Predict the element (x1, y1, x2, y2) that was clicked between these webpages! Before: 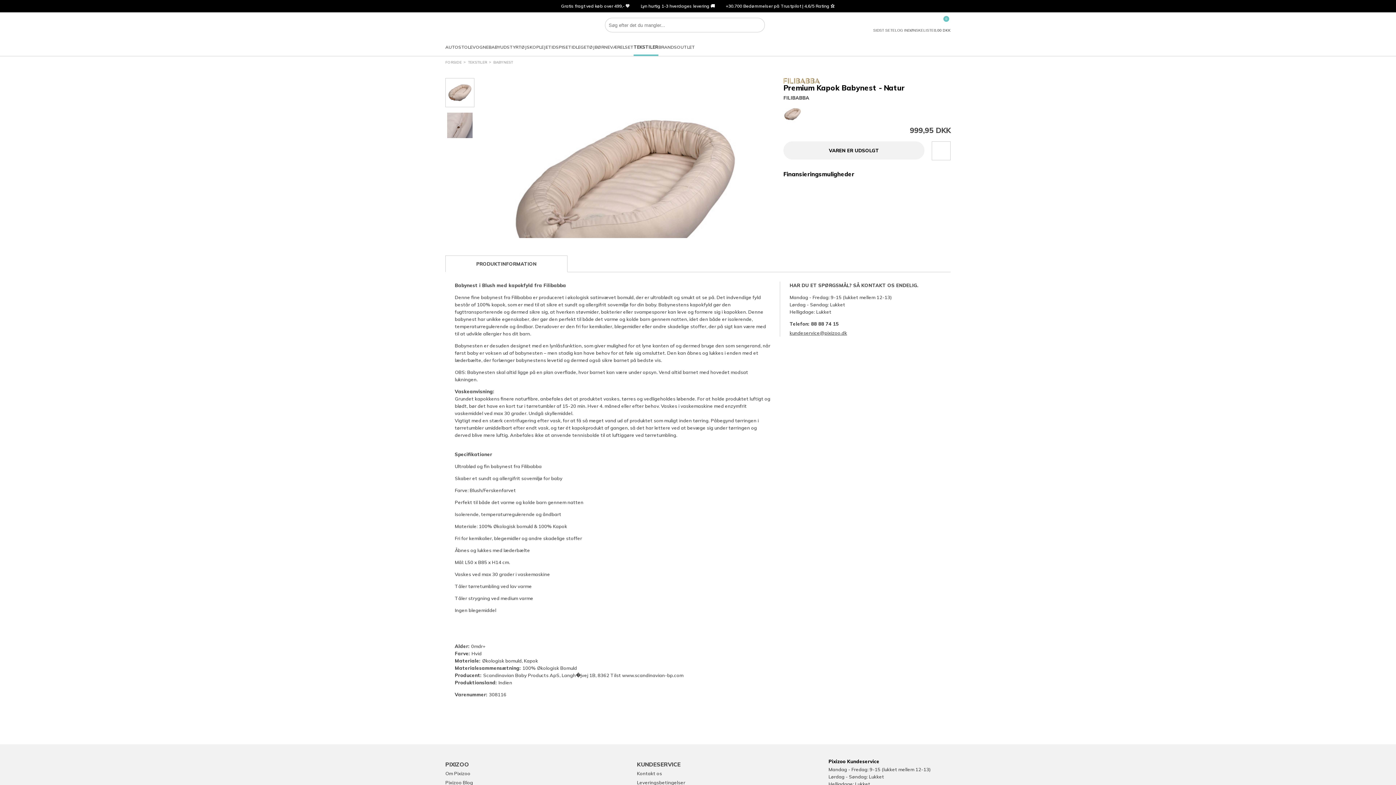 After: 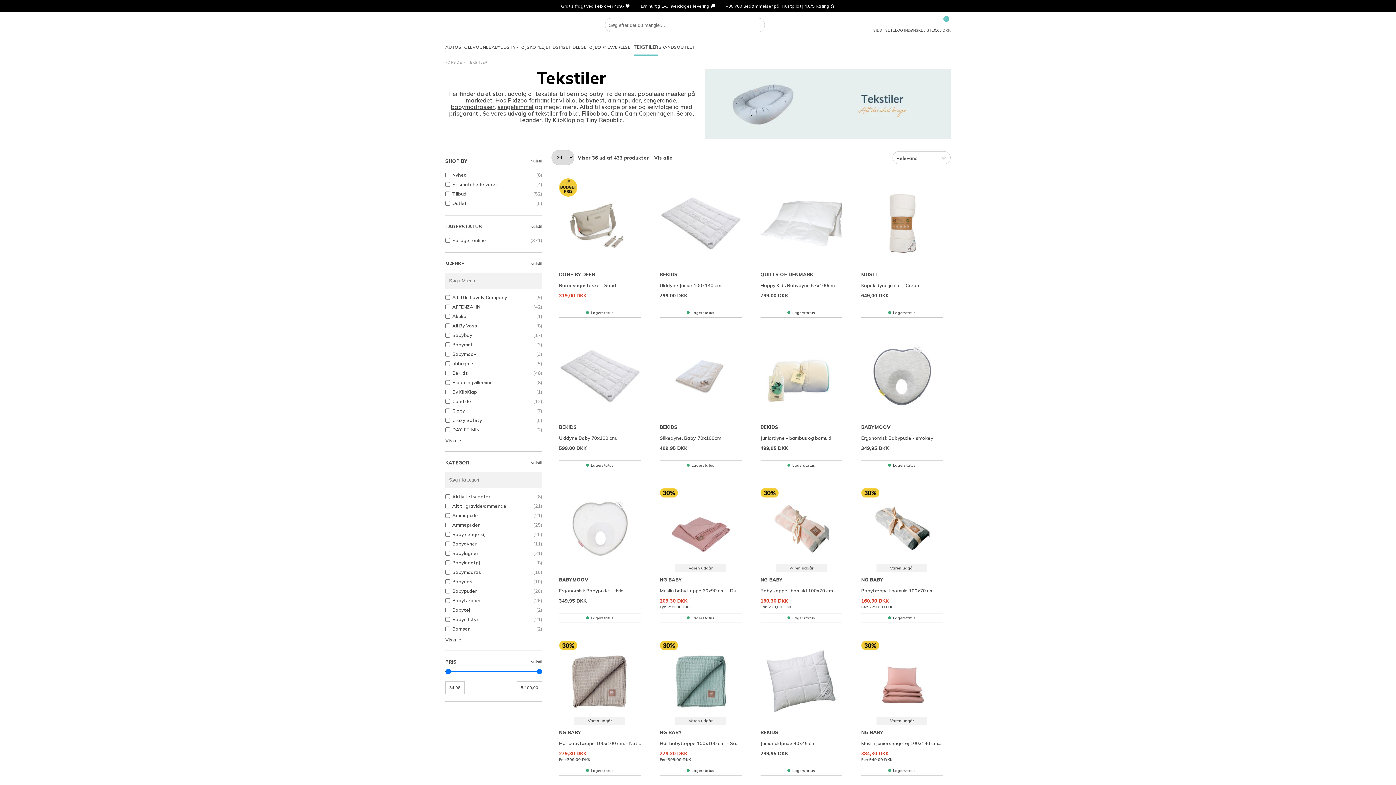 Action: label: TEKSTILER bbox: (633, 37, 658, 56)